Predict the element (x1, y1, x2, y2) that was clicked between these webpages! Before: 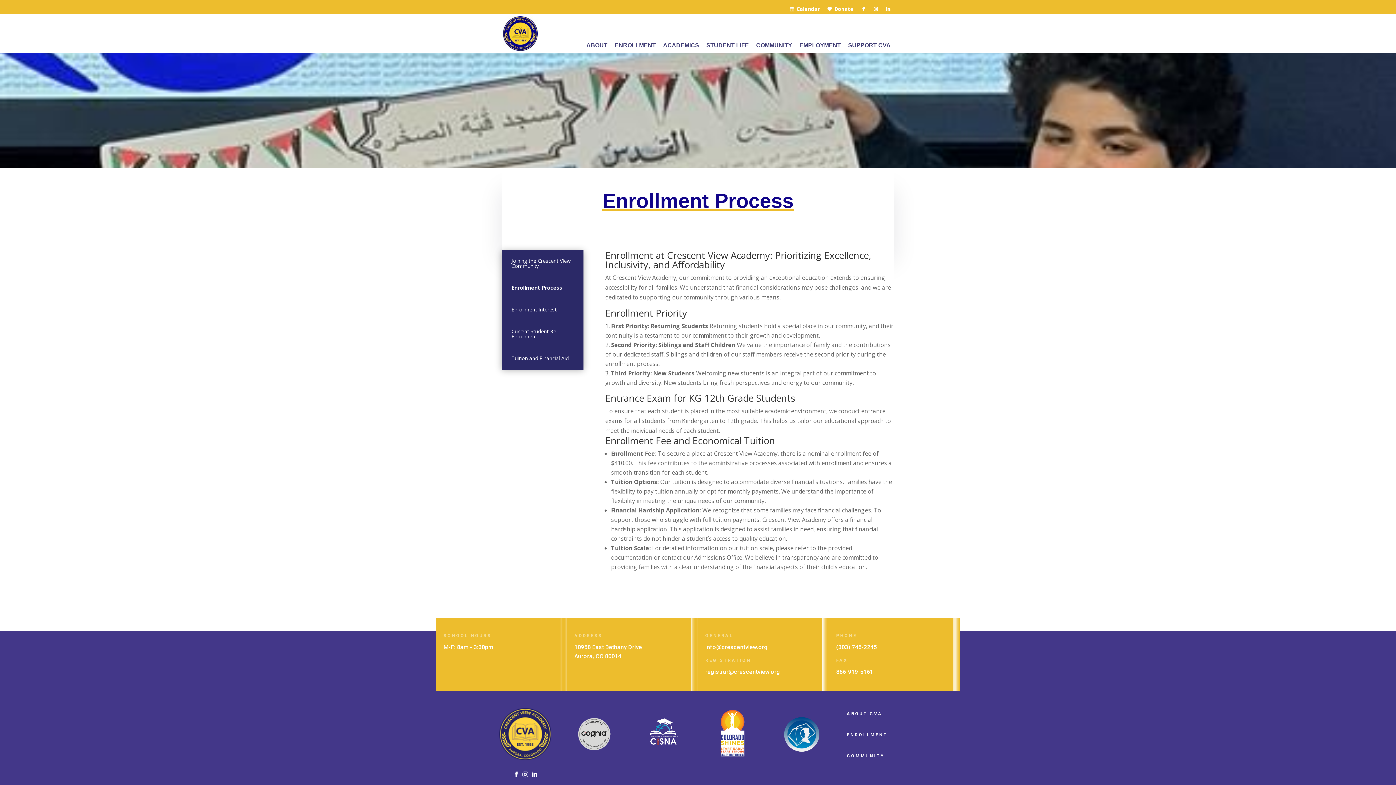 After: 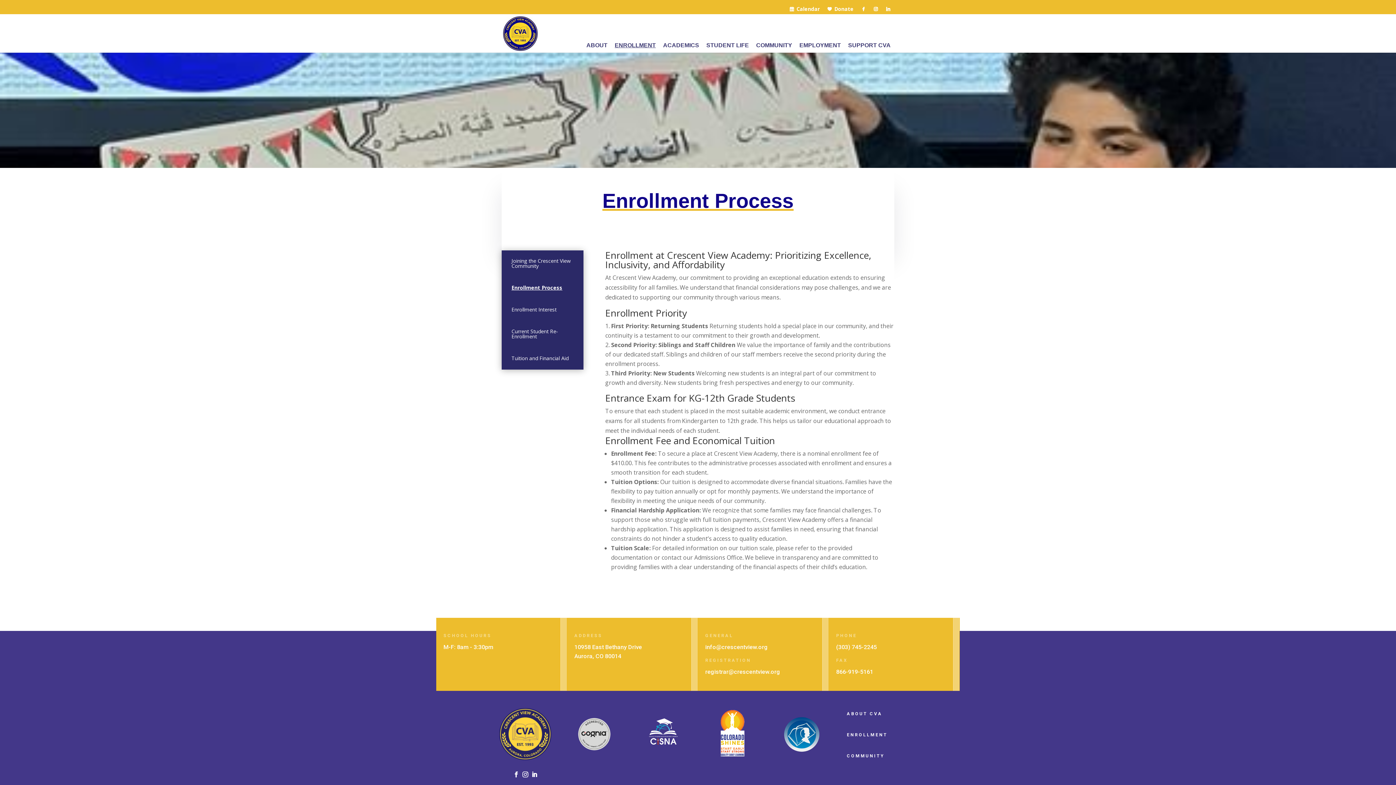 Action: label: Instagram bbox: (869, 7, 882, 10)